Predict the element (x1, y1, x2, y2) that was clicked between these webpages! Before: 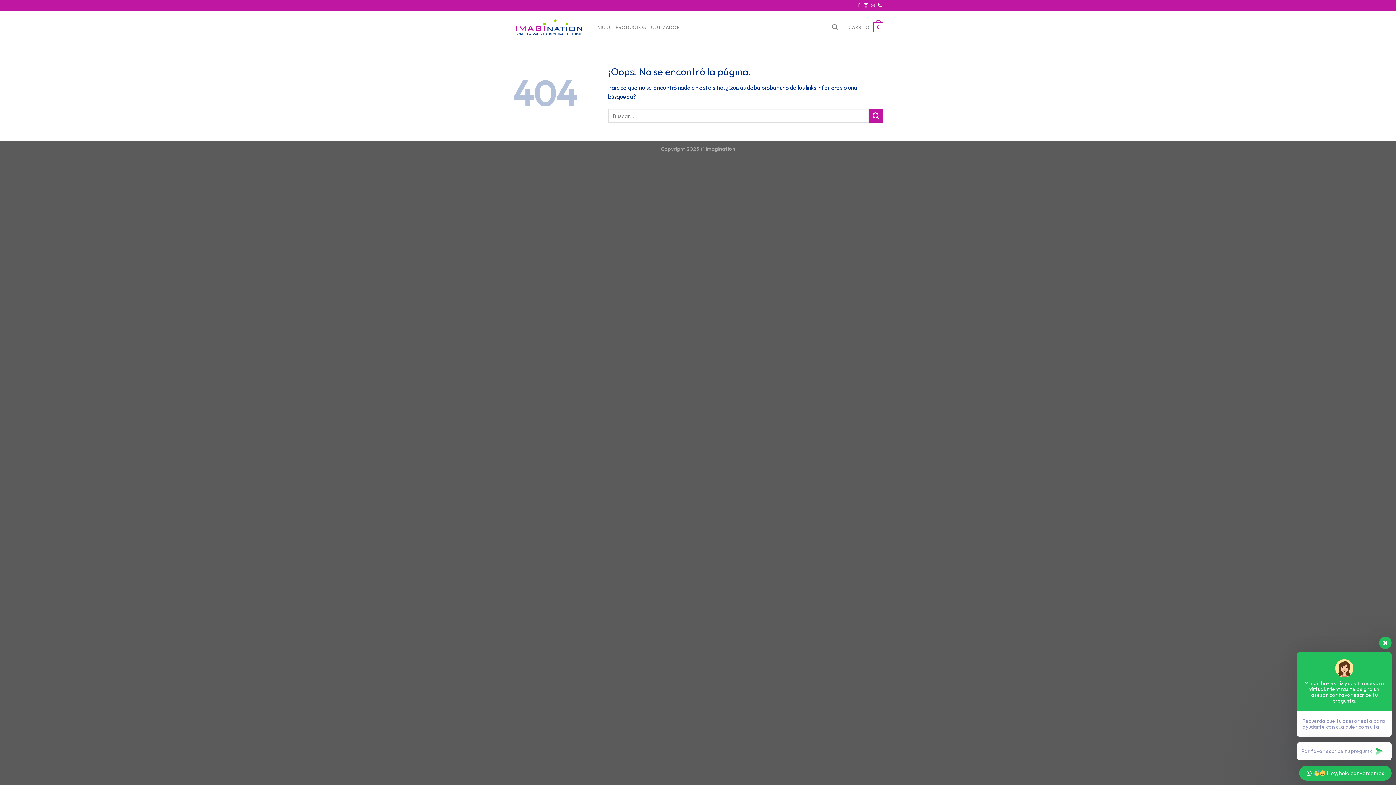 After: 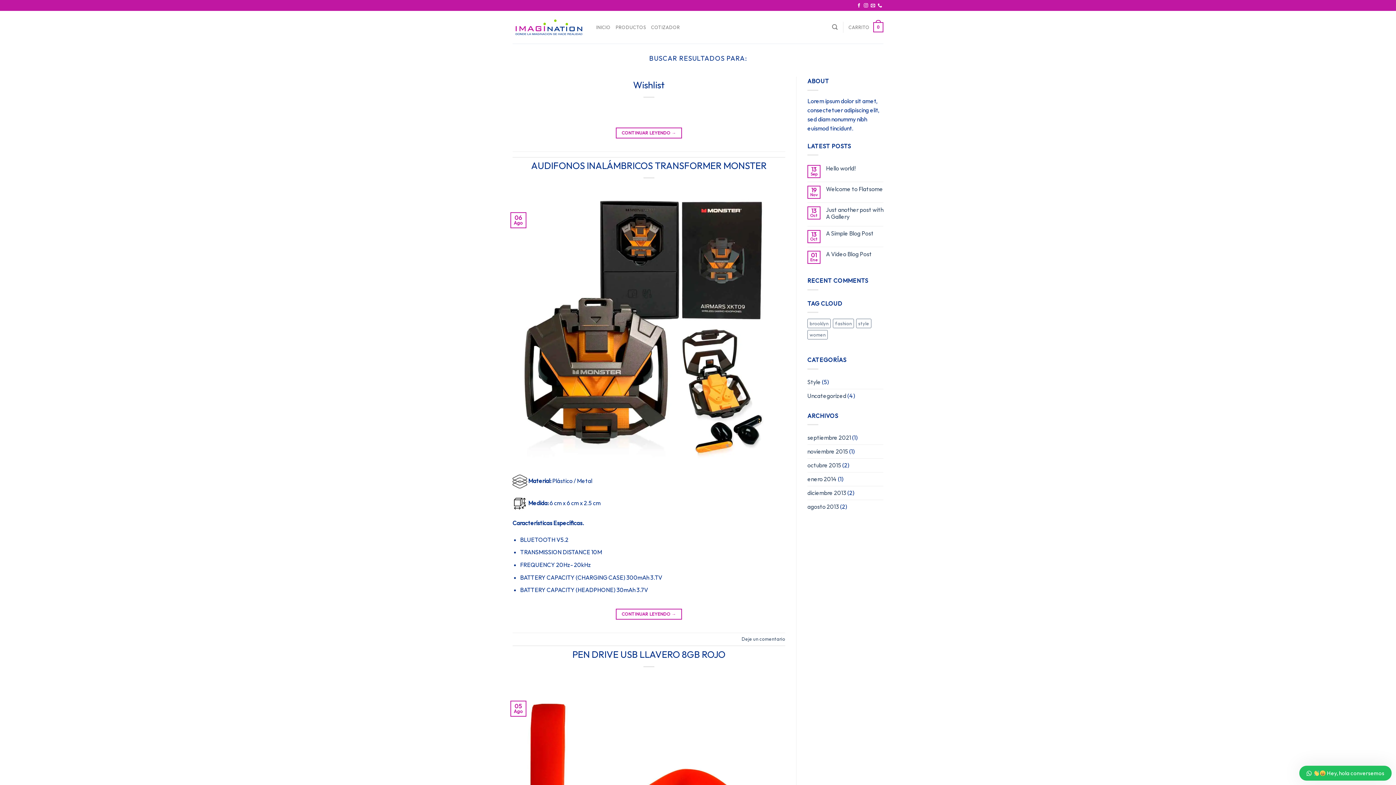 Action: bbox: (869, 108, 883, 123) label: Submit